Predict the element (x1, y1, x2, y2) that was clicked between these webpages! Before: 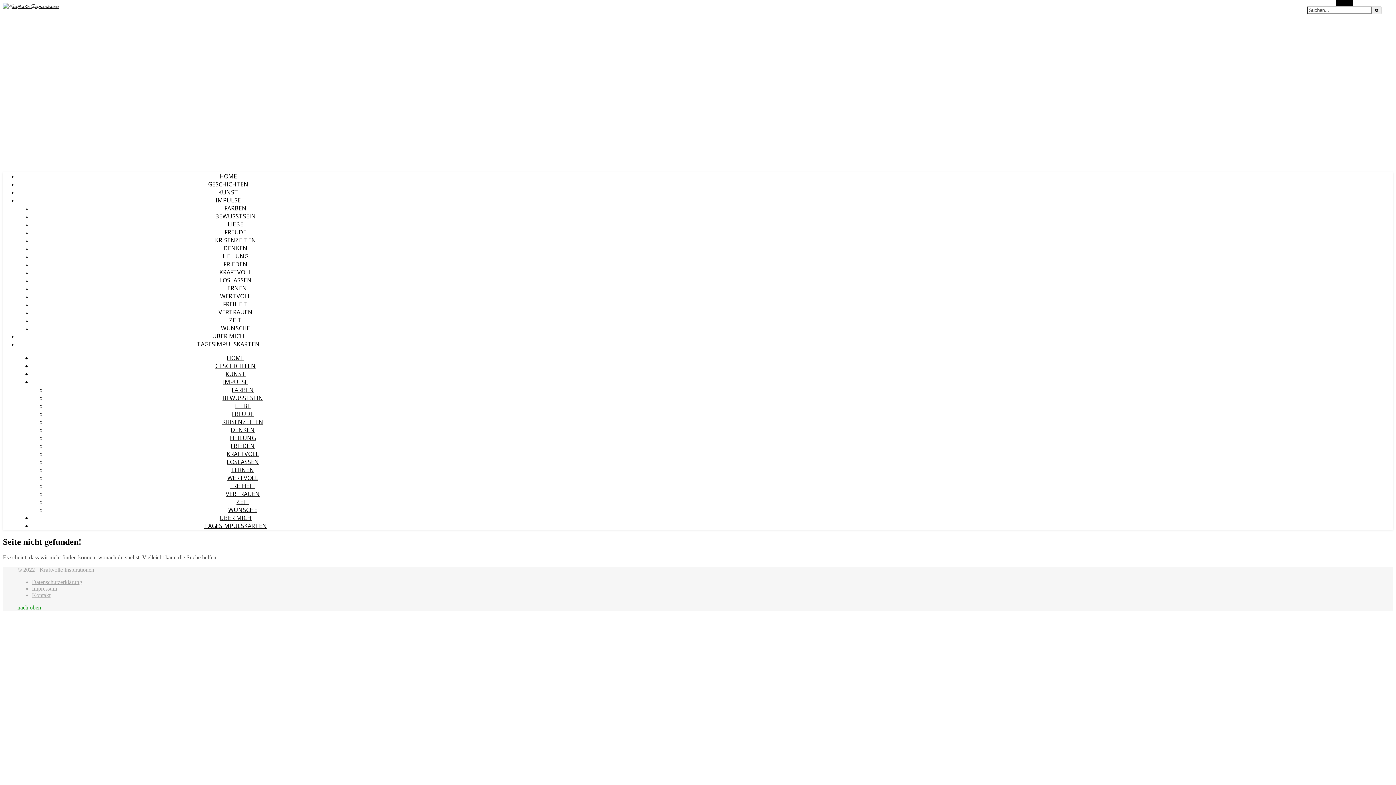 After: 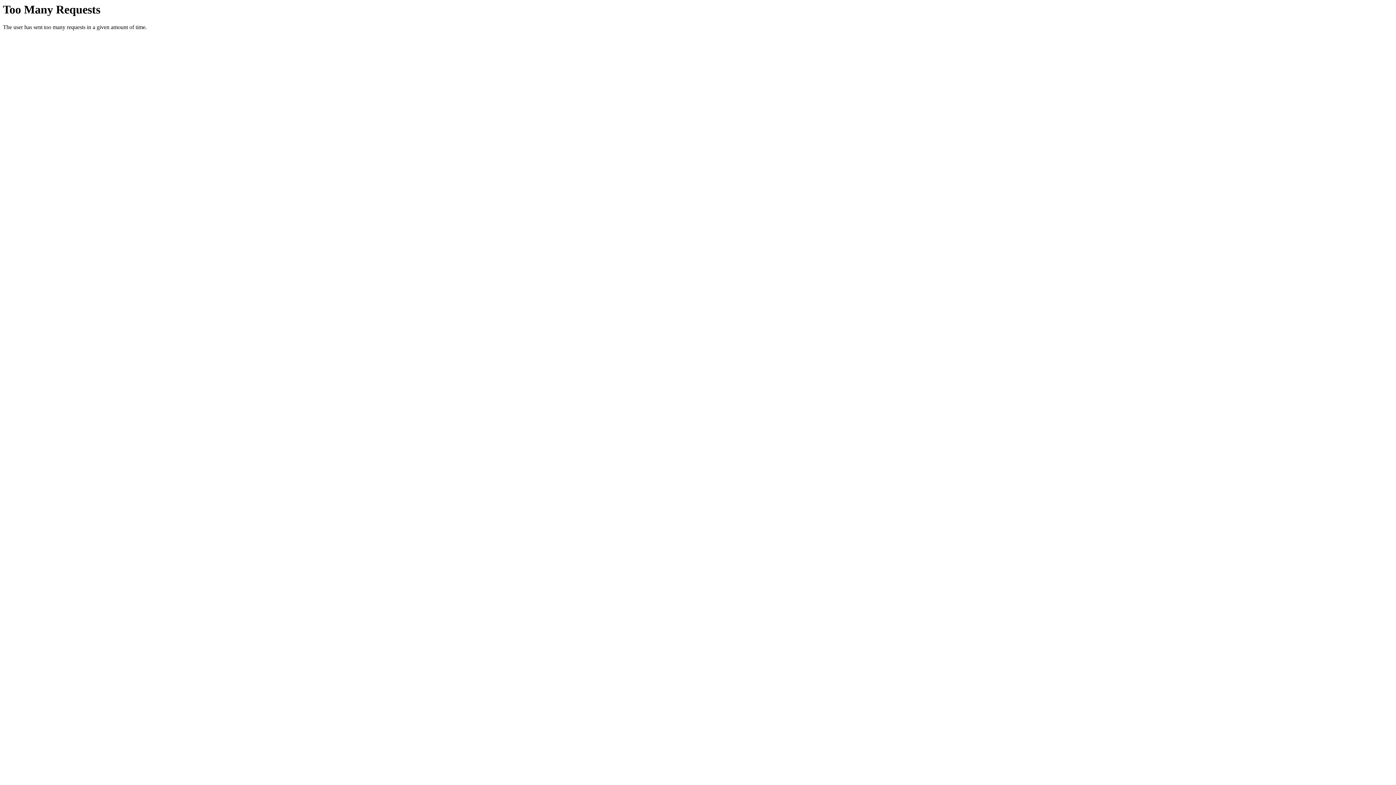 Action: bbox: (225, 370, 245, 378) label: KUNST